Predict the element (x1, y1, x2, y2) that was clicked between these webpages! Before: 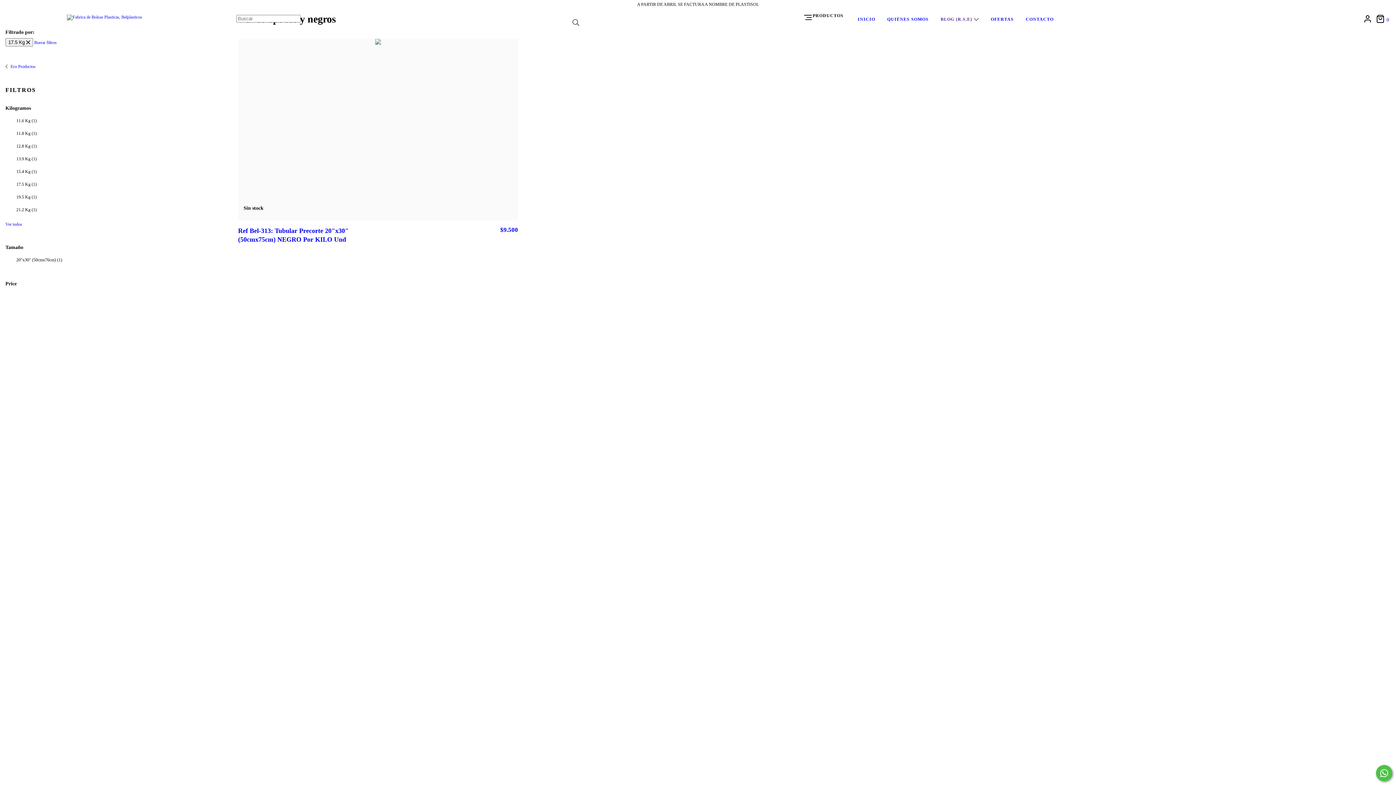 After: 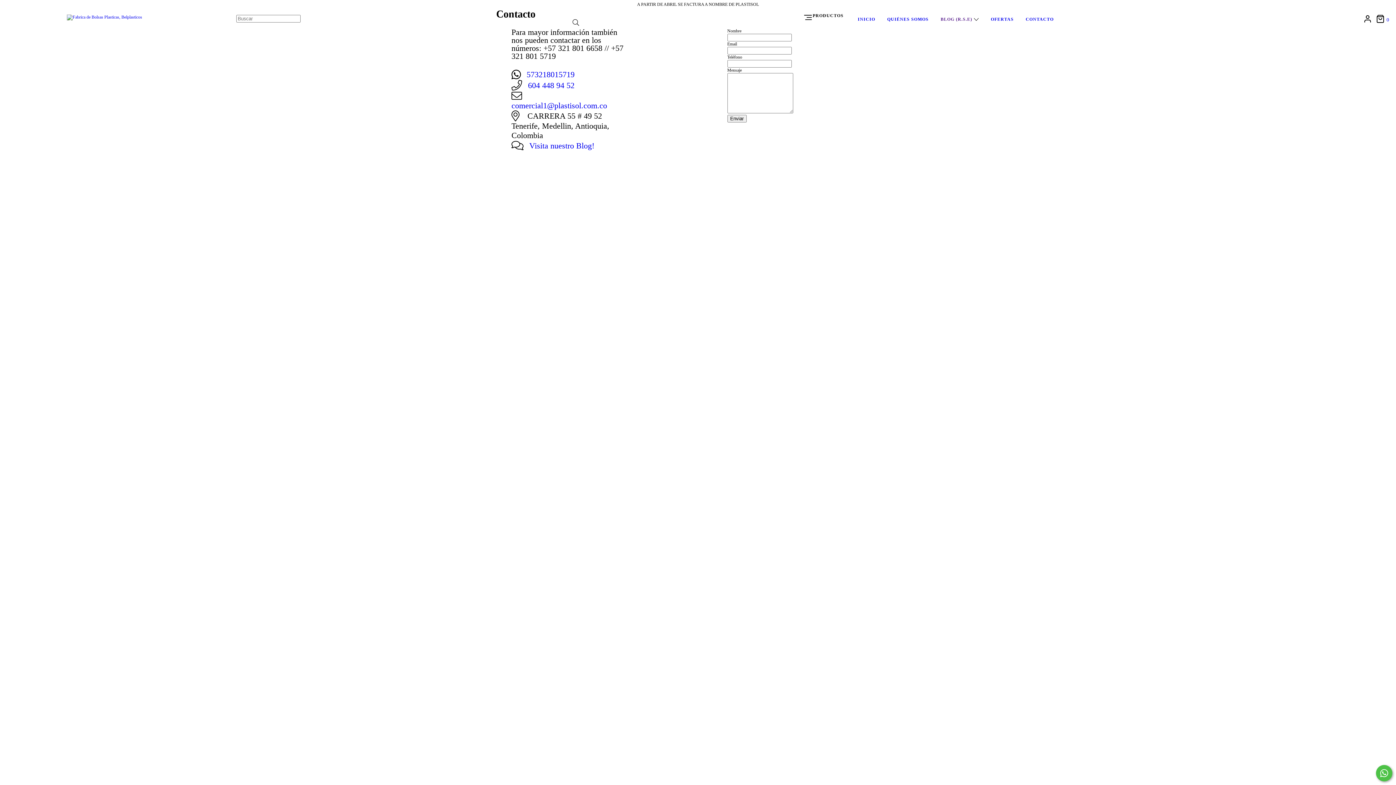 Action: bbox: (1025, 16, 1053, 21) label: CONTACTO